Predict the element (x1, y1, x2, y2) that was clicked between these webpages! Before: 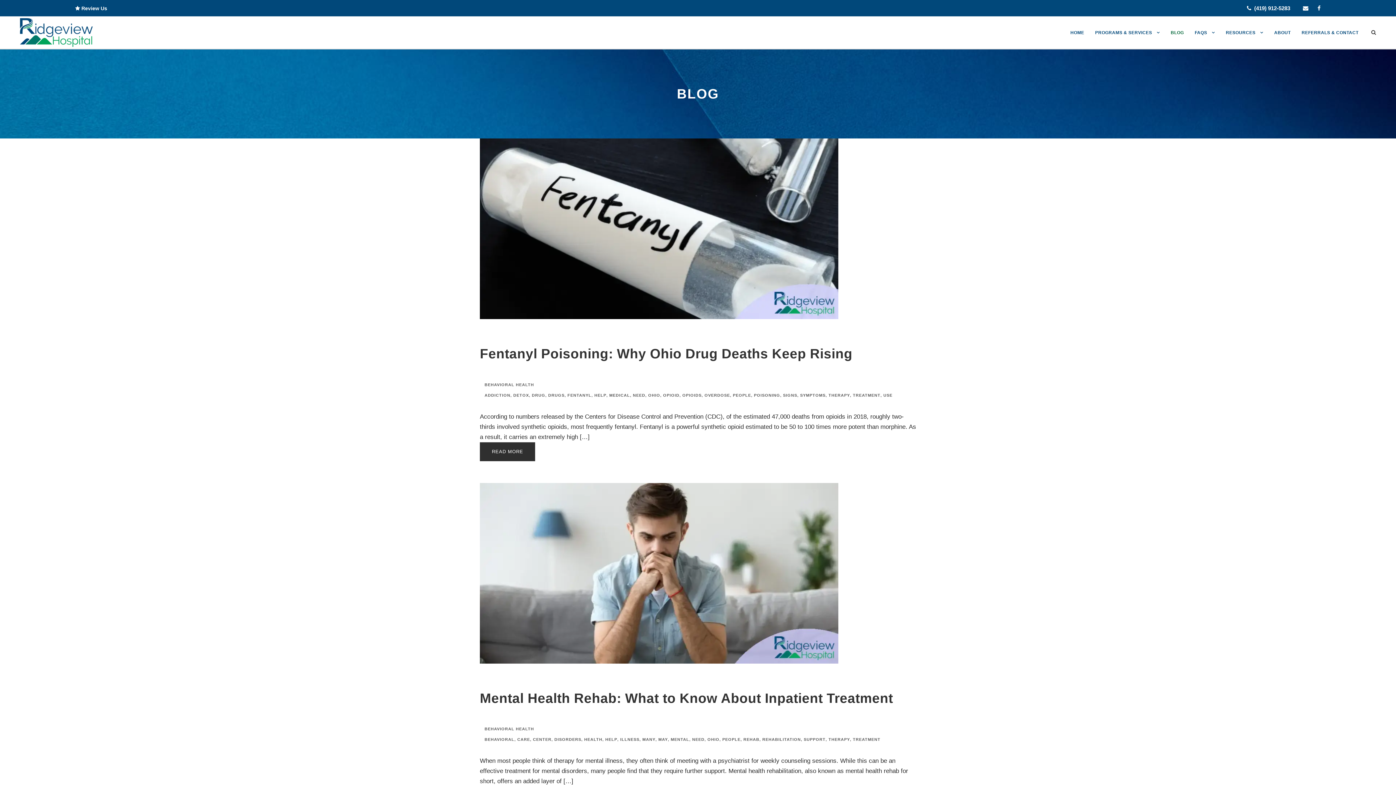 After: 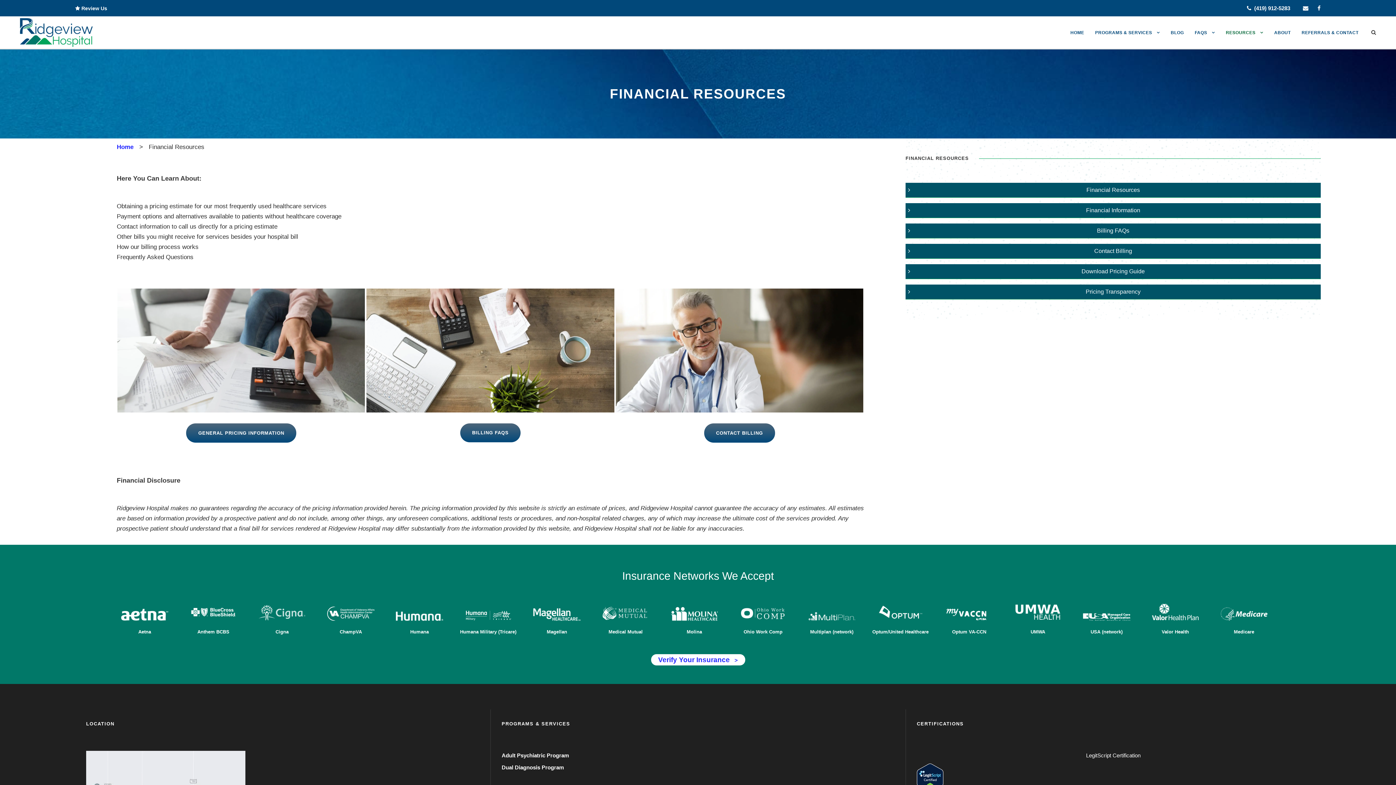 Action: bbox: (1226, 29, 1263, 45) label: RESOURCES